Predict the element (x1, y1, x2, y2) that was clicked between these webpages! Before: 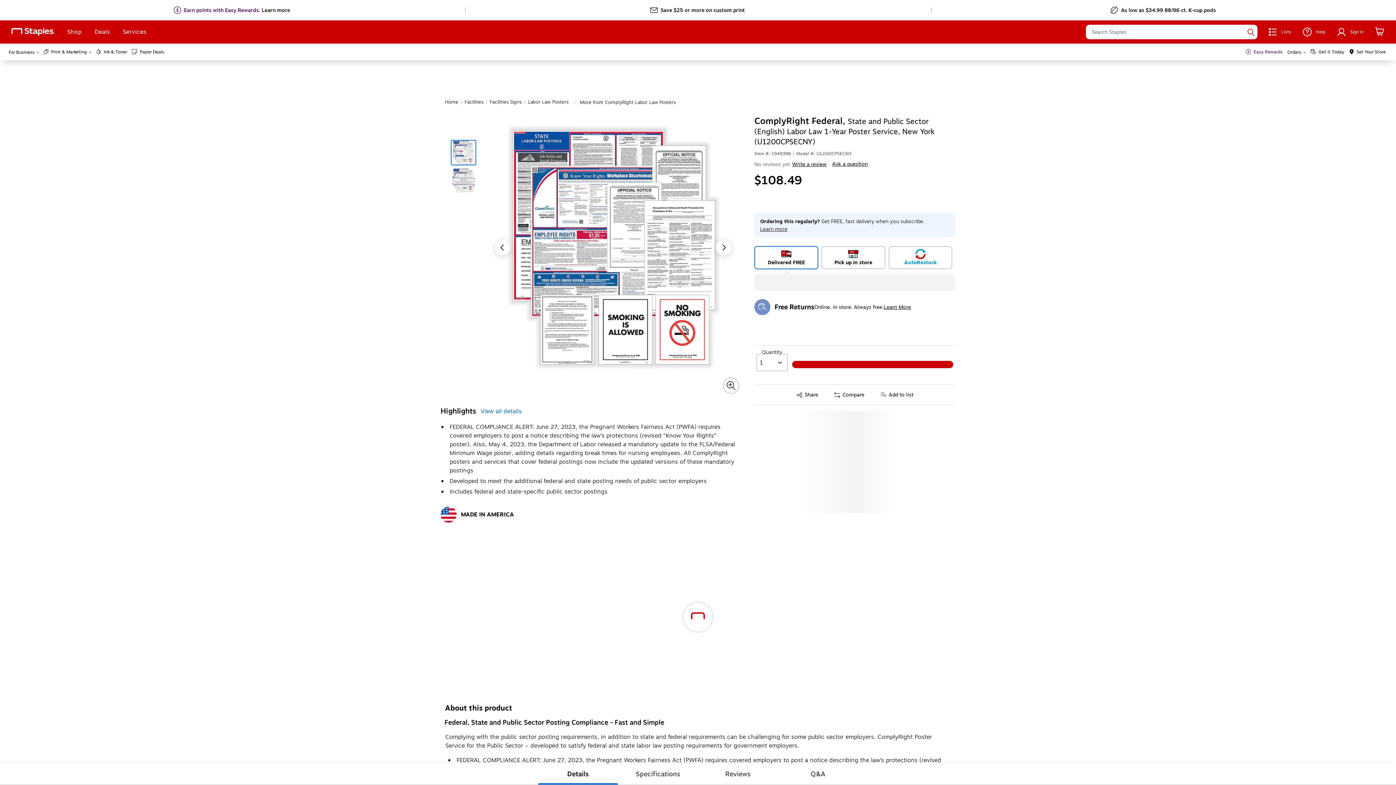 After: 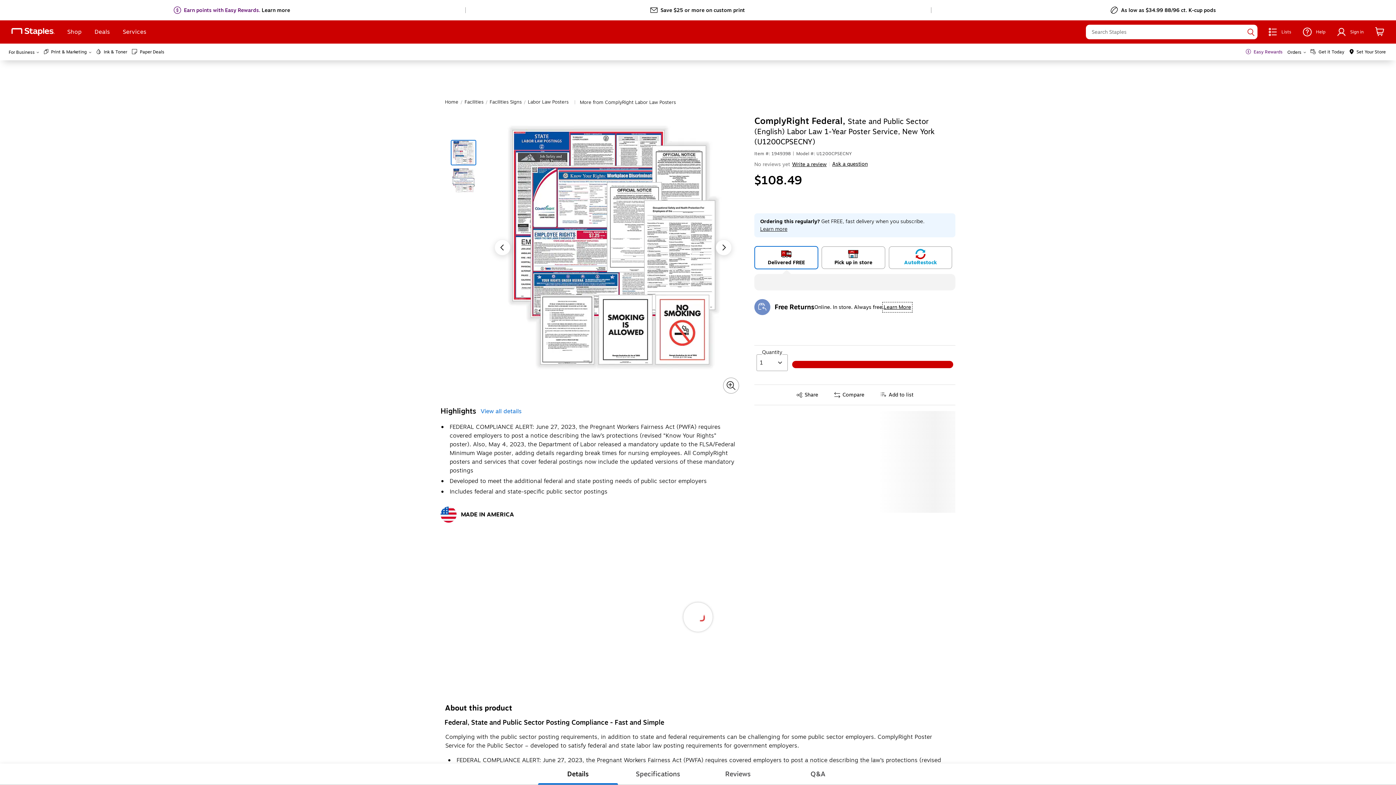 Action: label: Learn More bbox: (884, 303, 911, 311)